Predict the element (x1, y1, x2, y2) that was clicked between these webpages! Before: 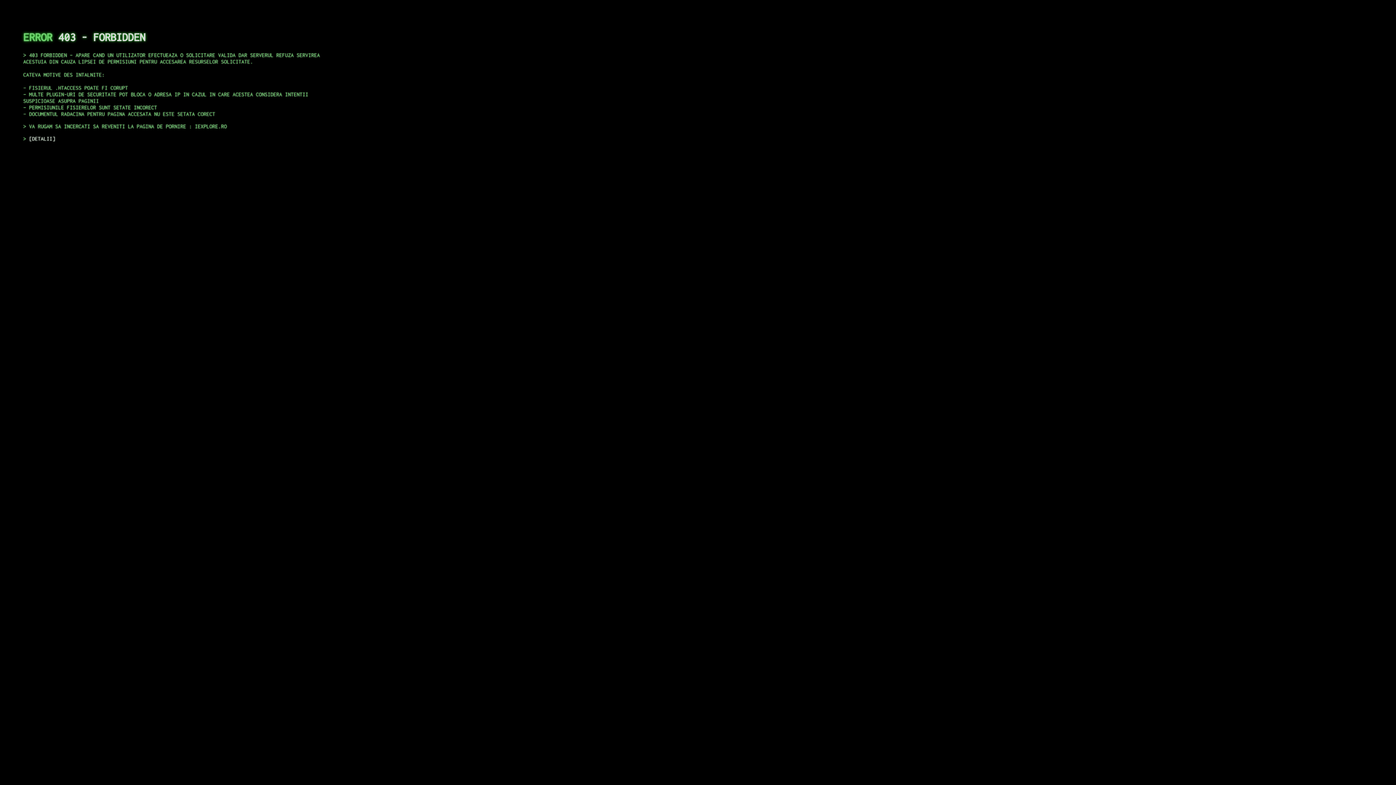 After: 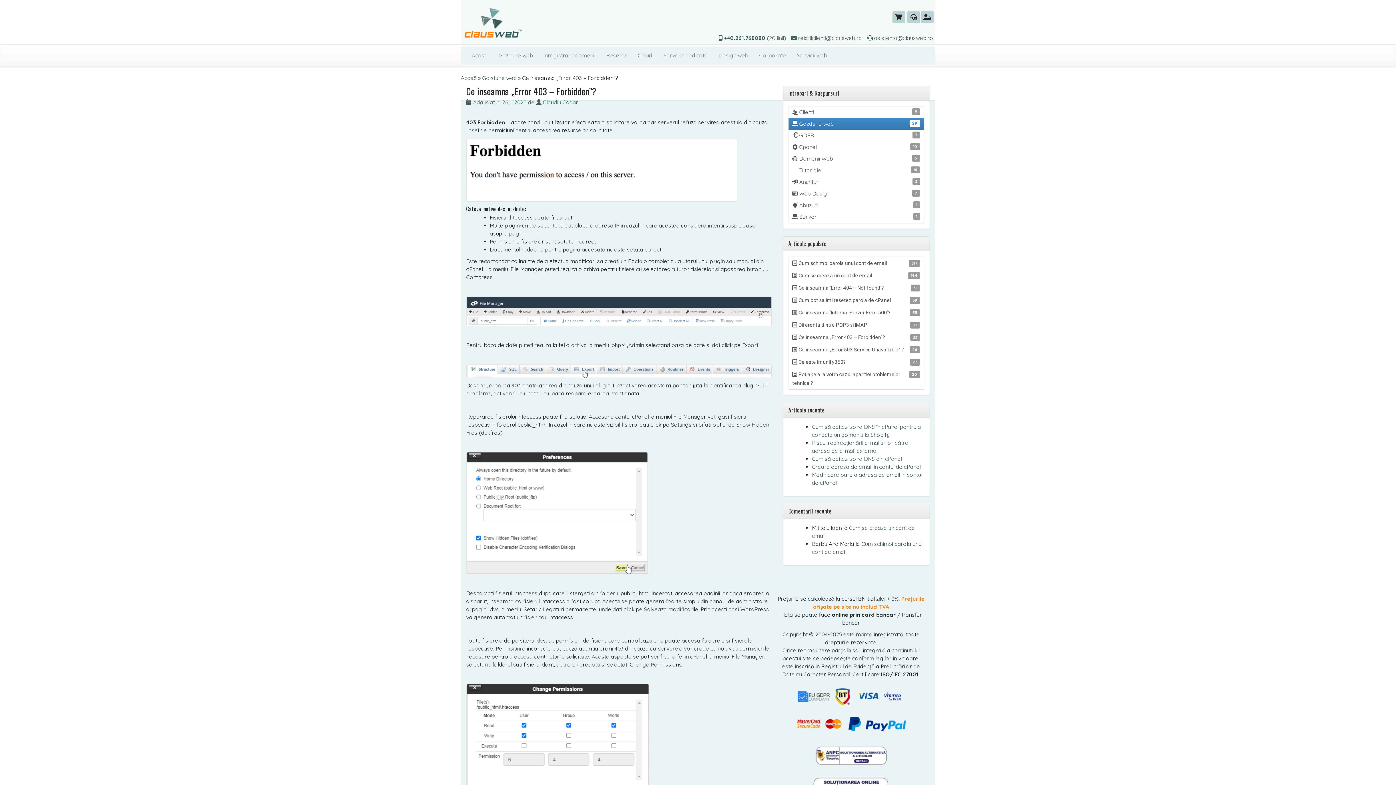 Action: label: DETALII bbox: (29, 135, 55, 141)